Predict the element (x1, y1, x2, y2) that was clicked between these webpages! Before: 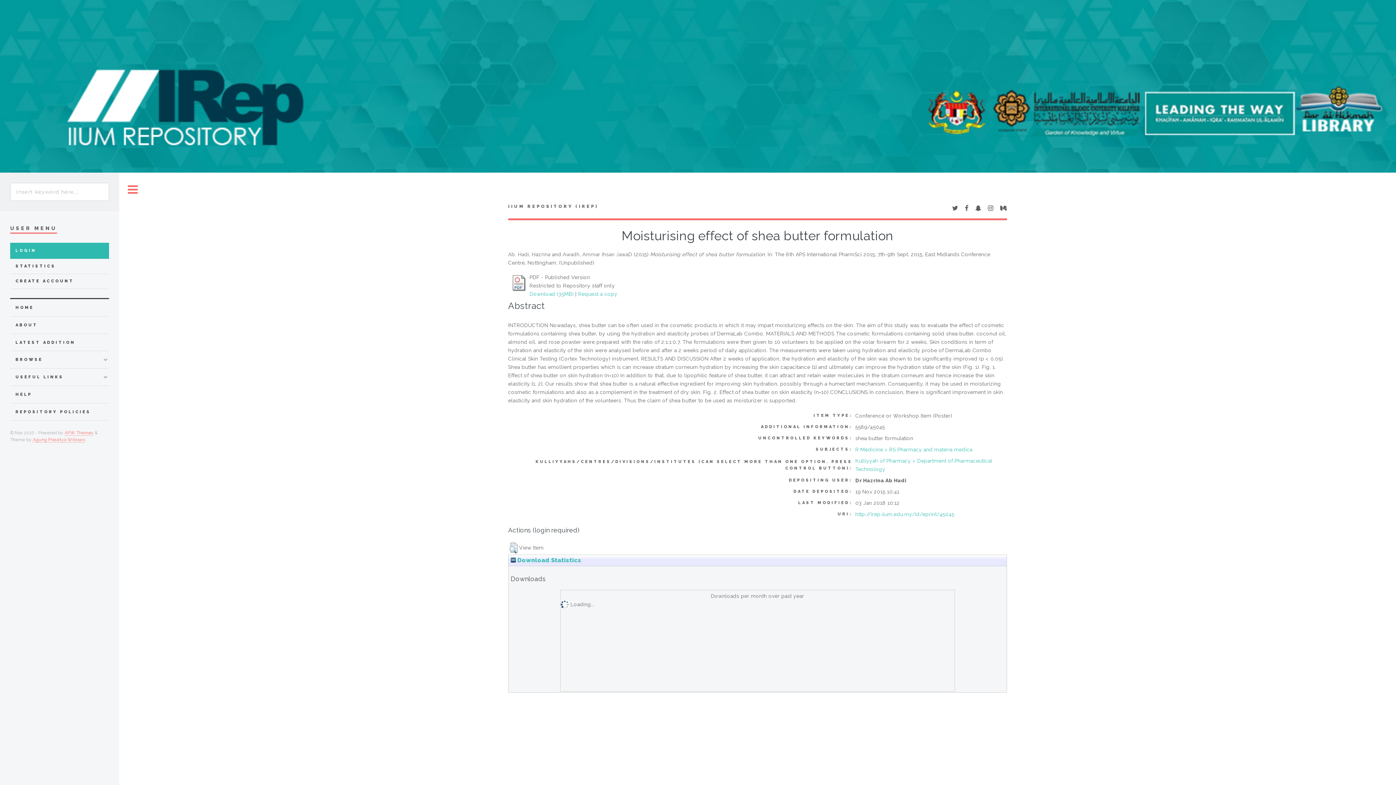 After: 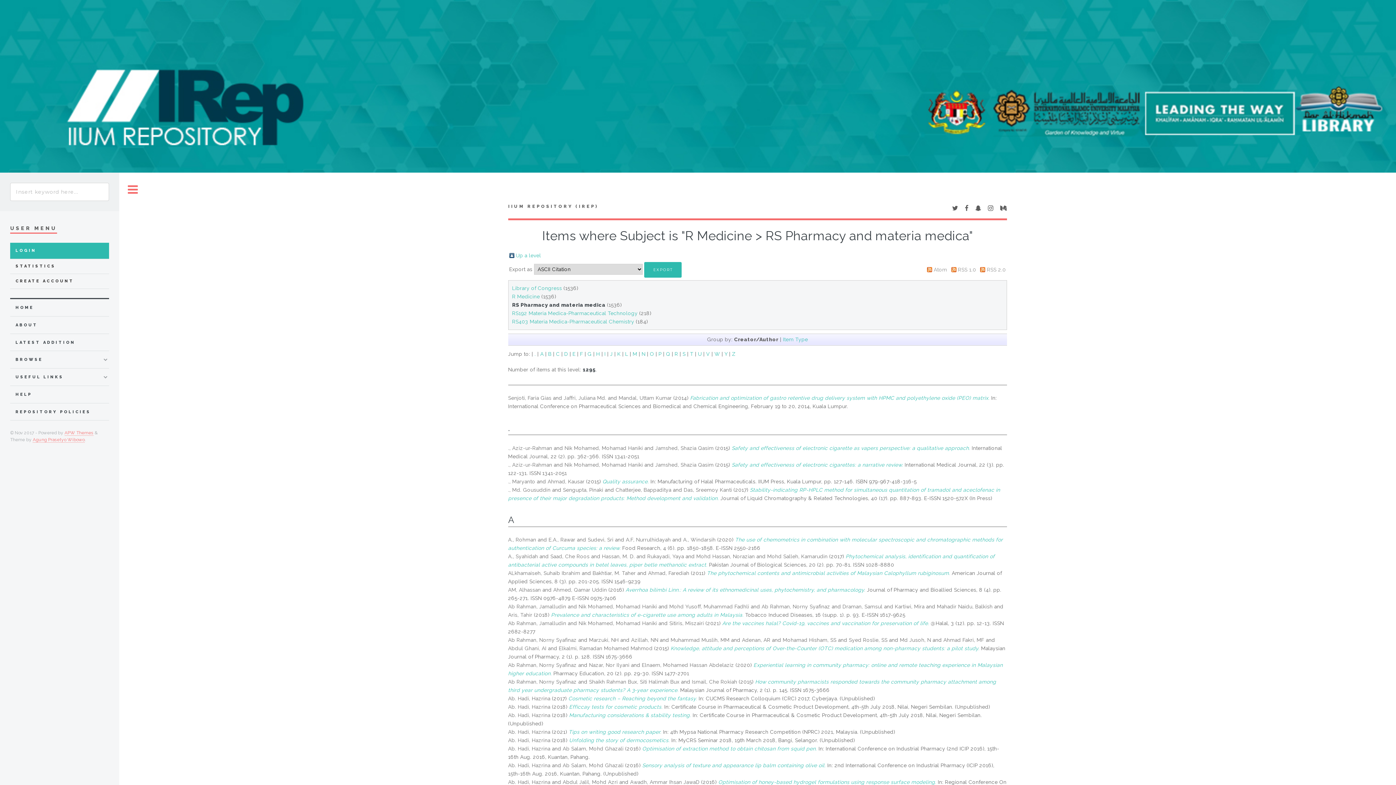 Action: bbox: (855, 447, 972, 452) label: R Medicine > RS Pharmacy and materia medica